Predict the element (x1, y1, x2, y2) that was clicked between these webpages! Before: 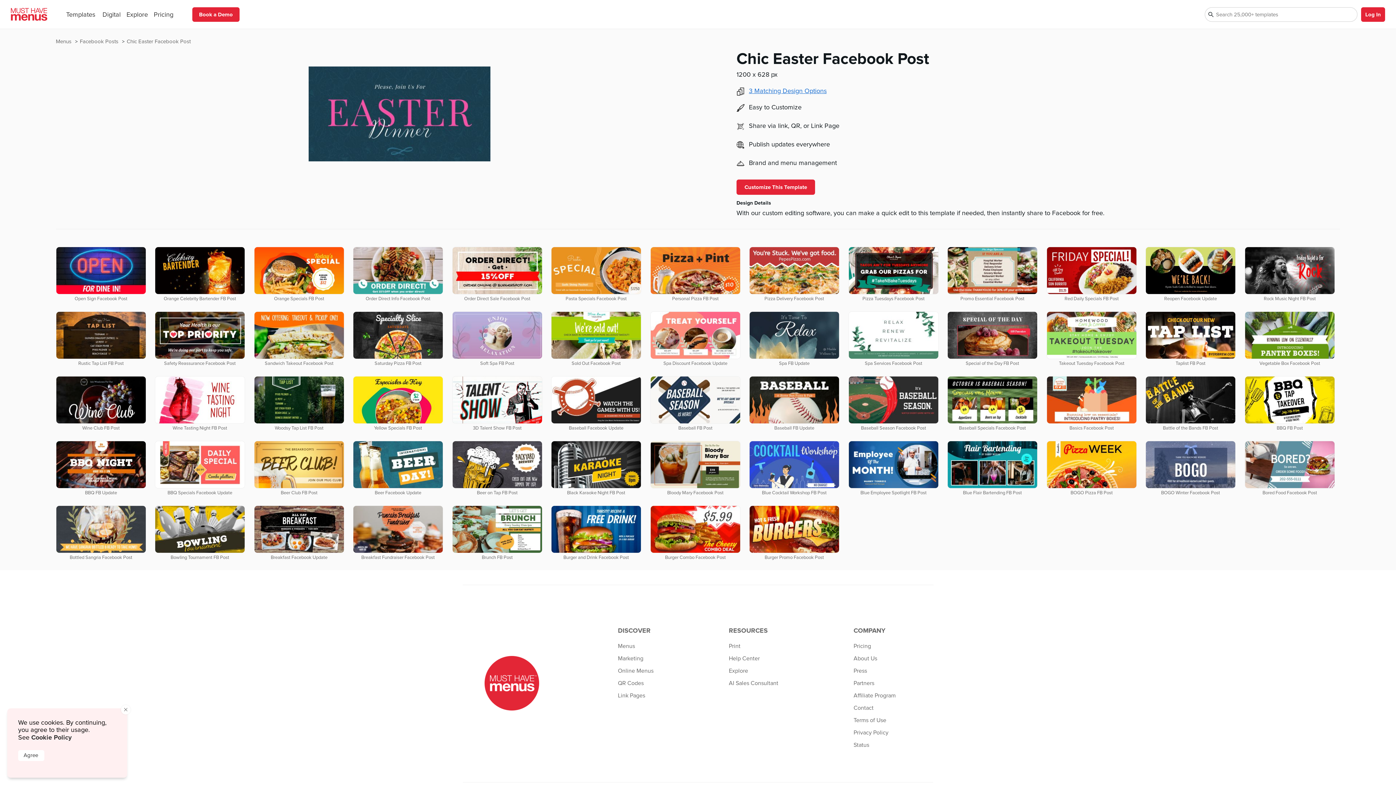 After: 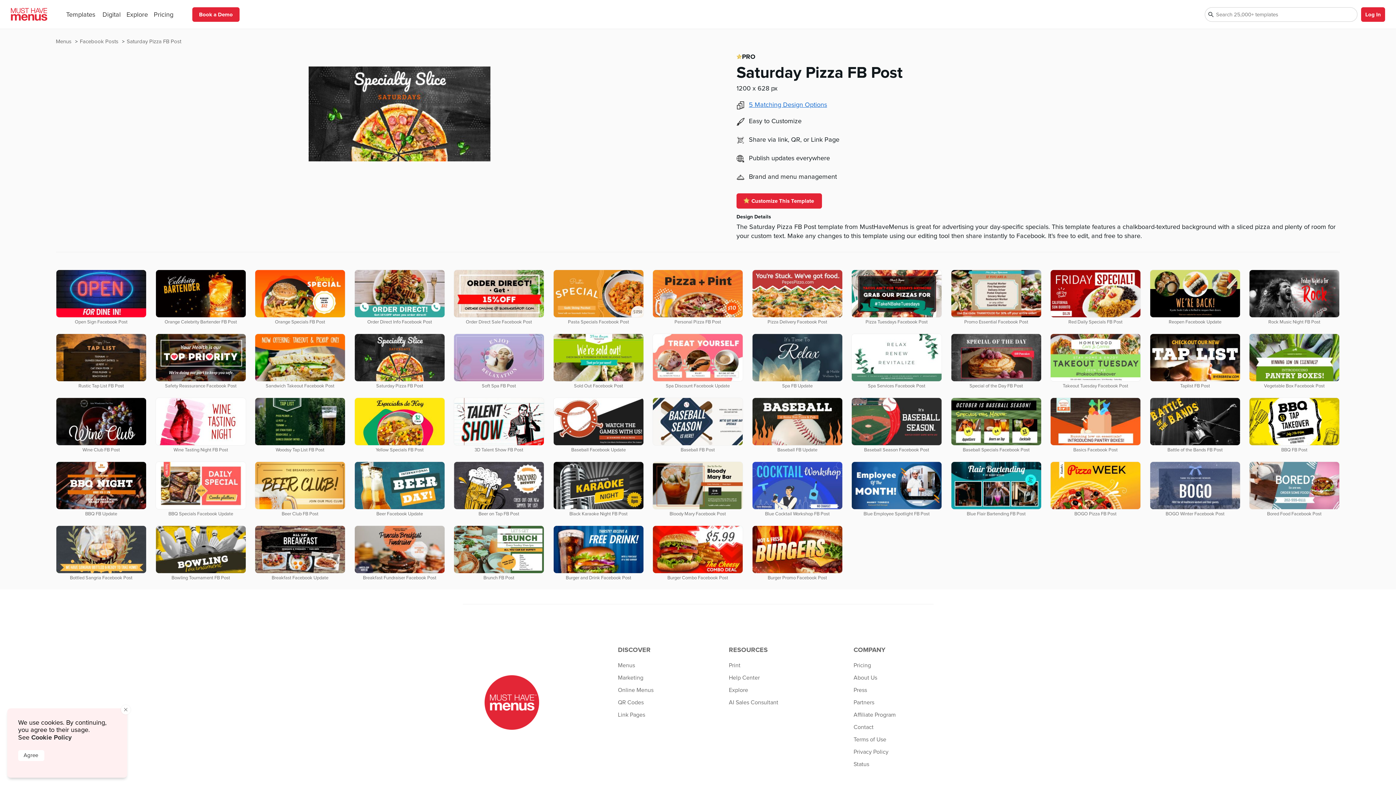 Action: bbox: (352, 311, 443, 366) label:  PRO
Saturday Pizza FB Post